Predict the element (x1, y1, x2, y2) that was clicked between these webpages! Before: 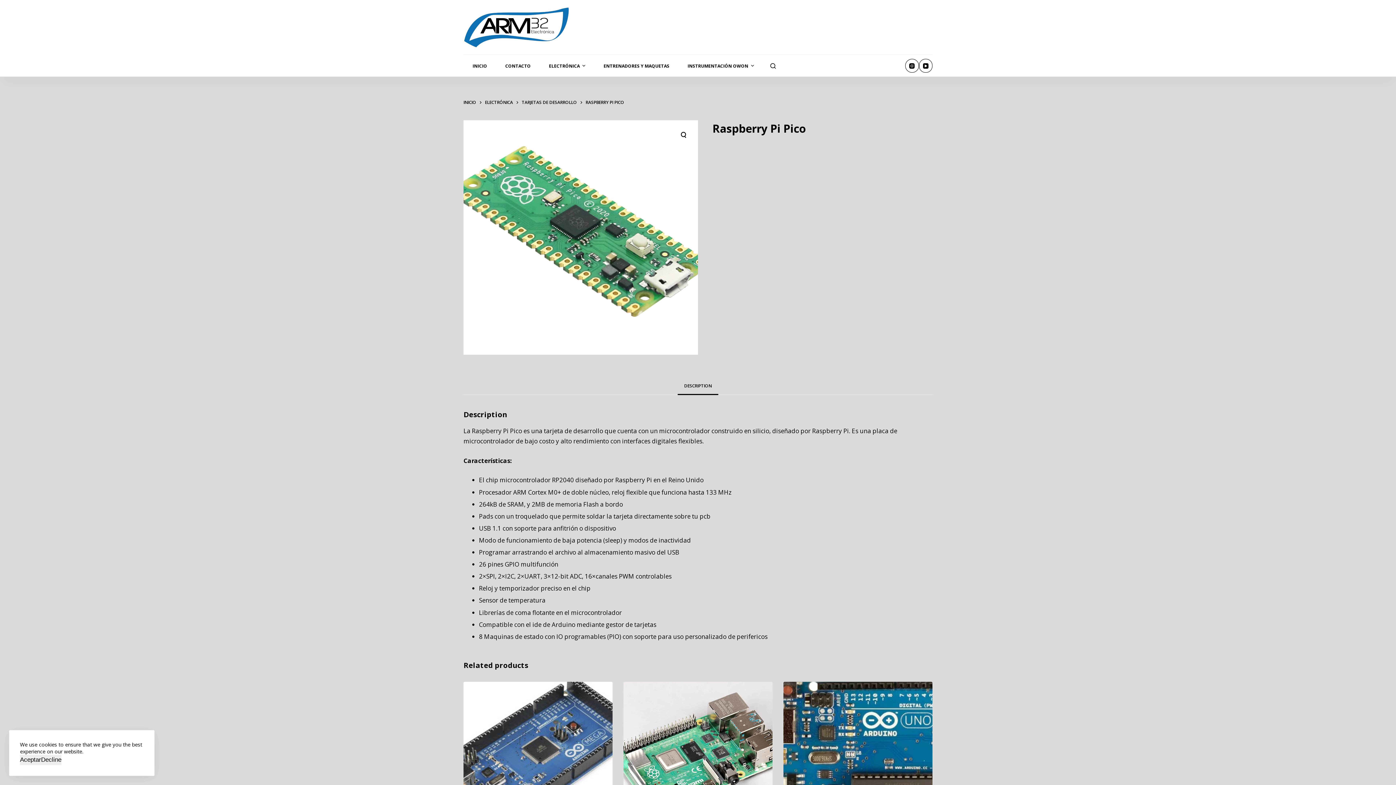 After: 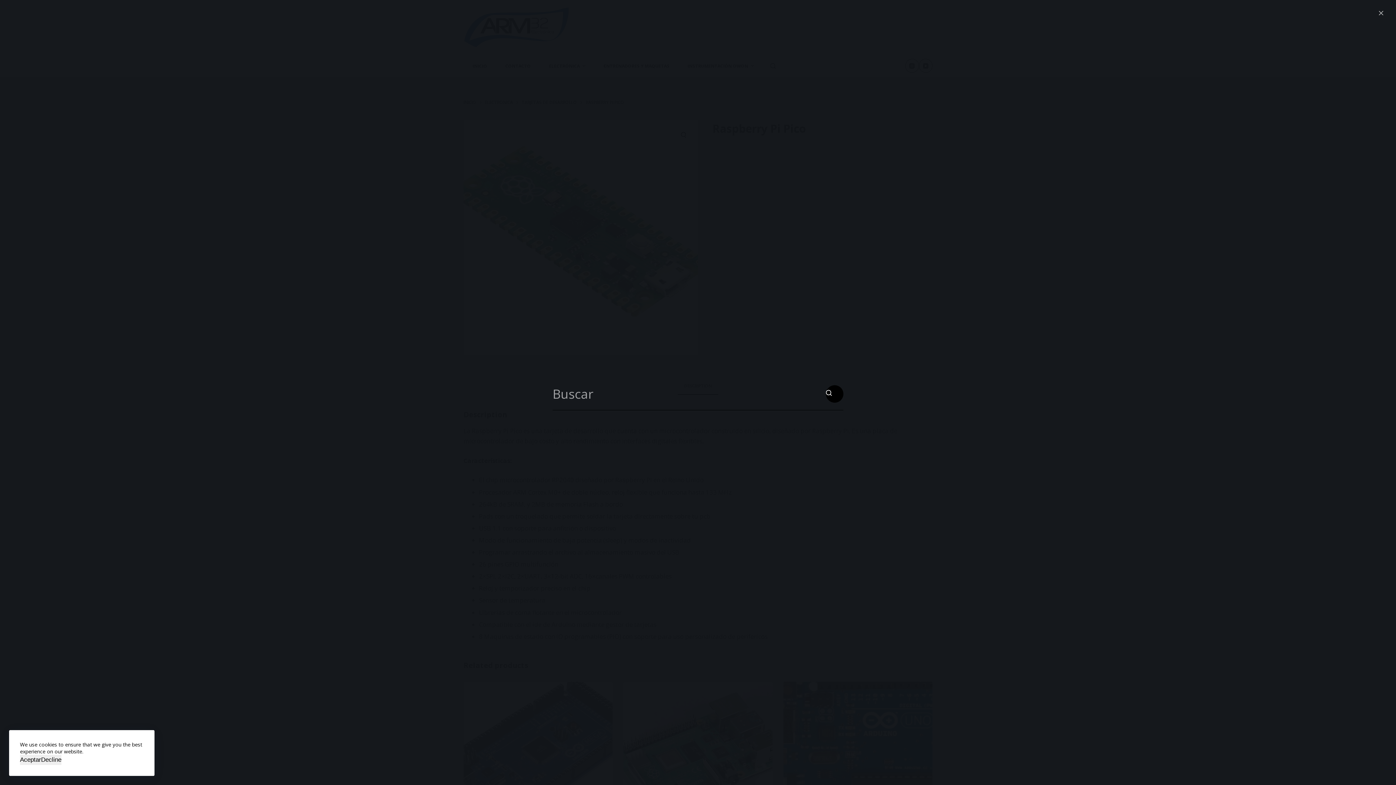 Action: bbox: (770, 63, 775, 68) label: Abrir formulario de búsqueda